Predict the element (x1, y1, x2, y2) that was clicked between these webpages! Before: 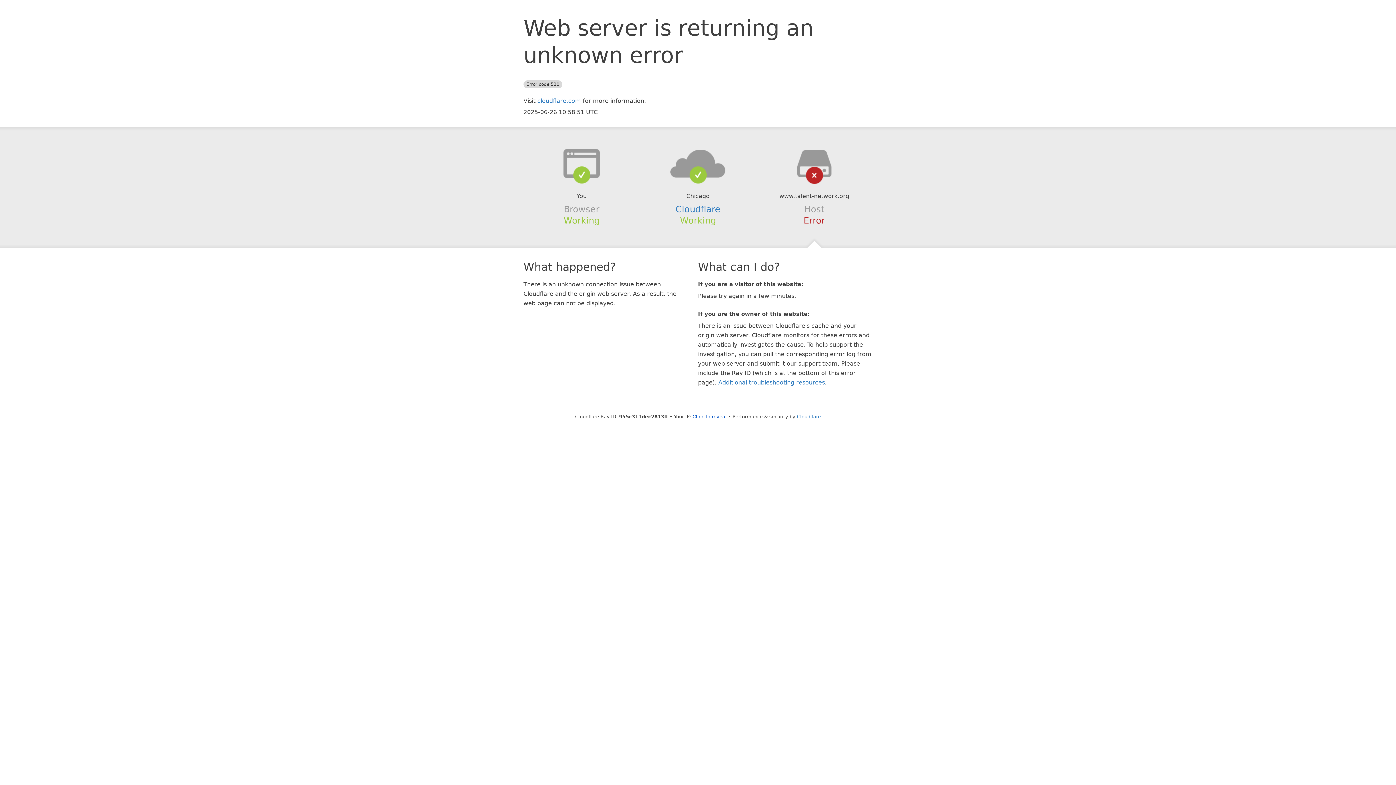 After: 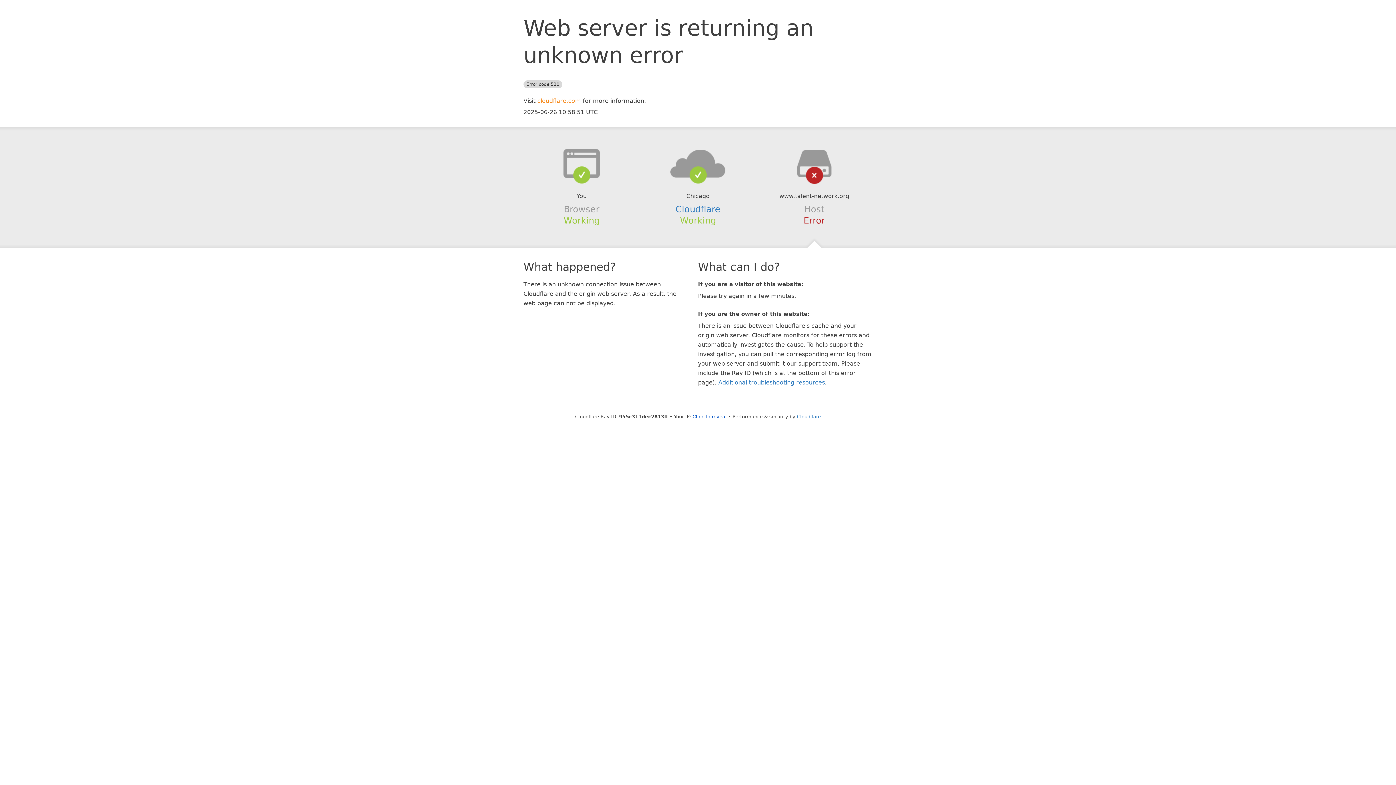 Action: bbox: (537, 97, 581, 104) label: cloudflare.com